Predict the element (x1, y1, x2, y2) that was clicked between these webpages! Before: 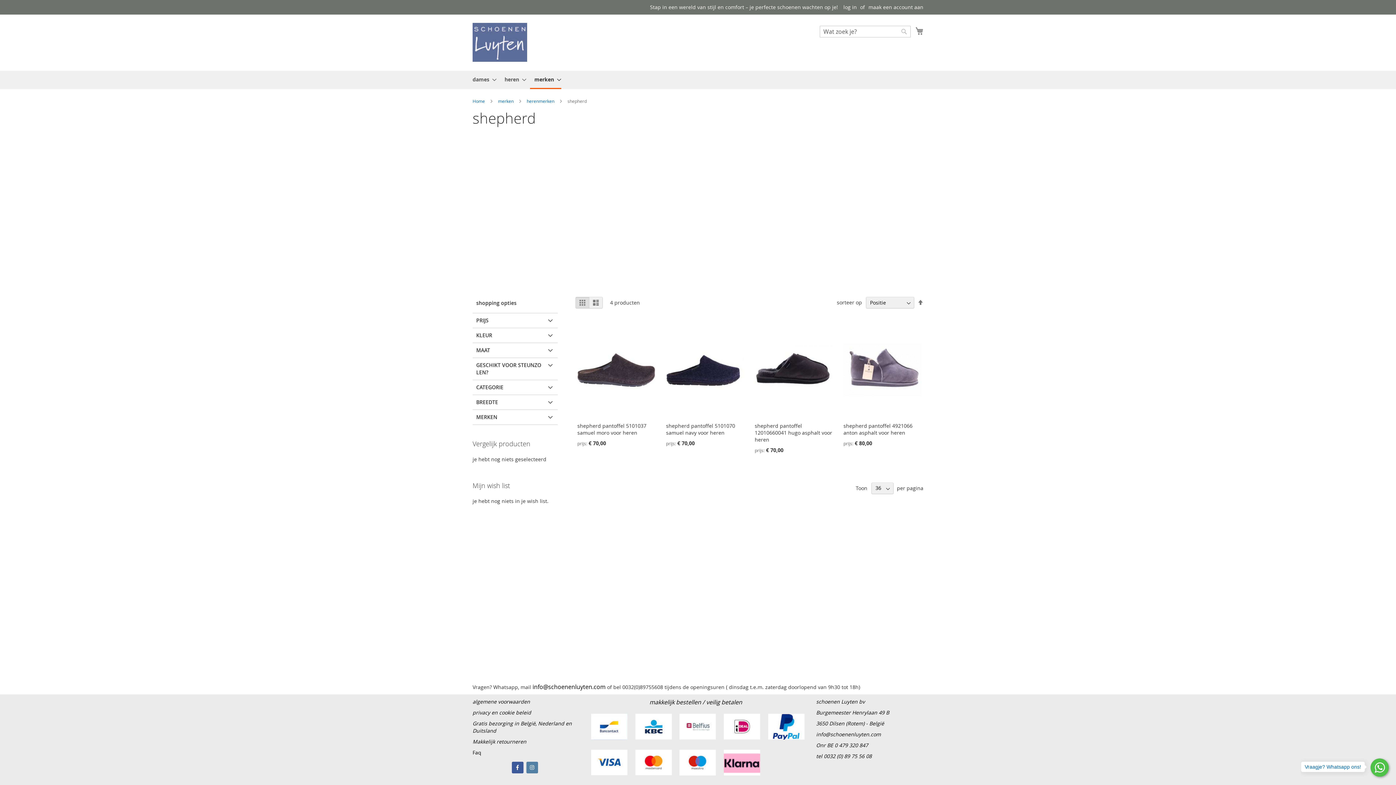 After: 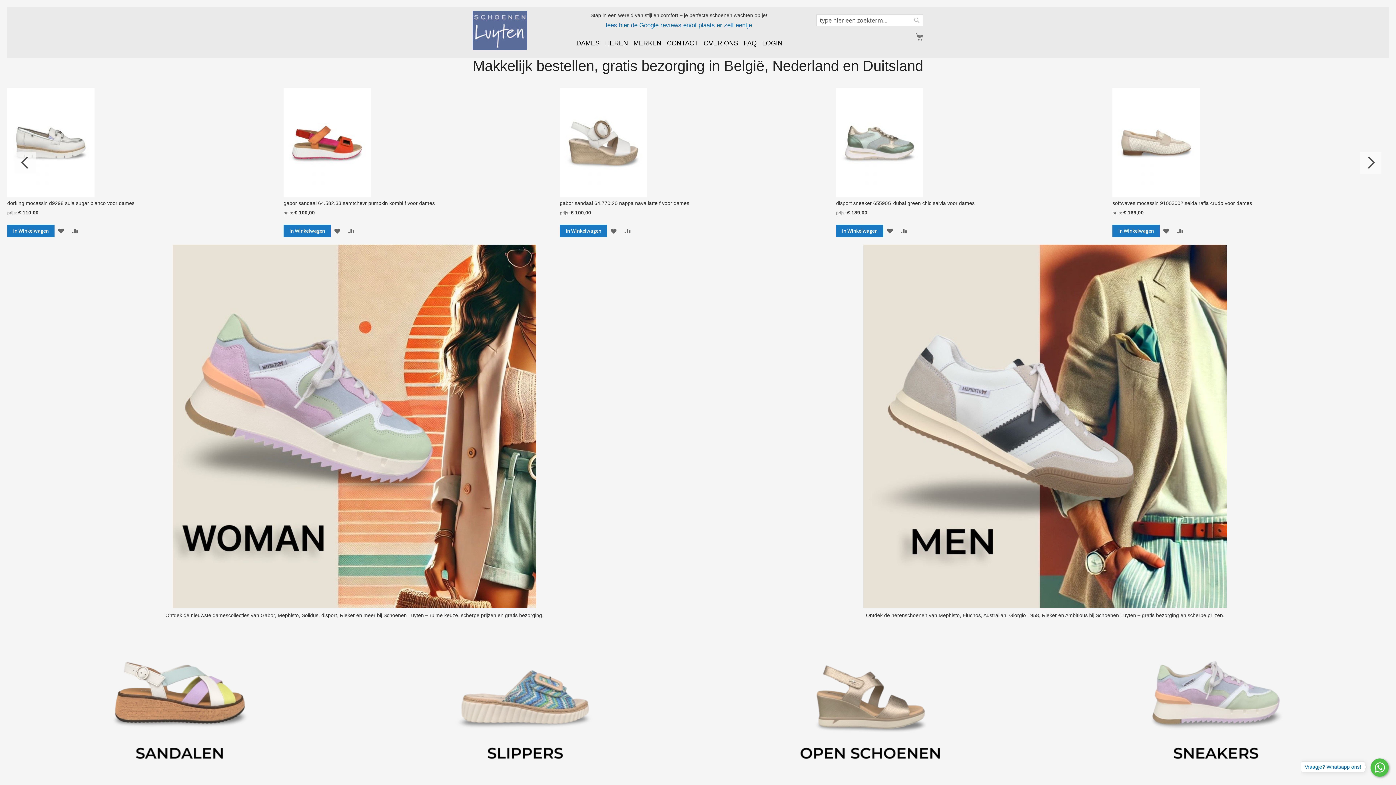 Action: label: Home  bbox: (472, 98, 486, 104)